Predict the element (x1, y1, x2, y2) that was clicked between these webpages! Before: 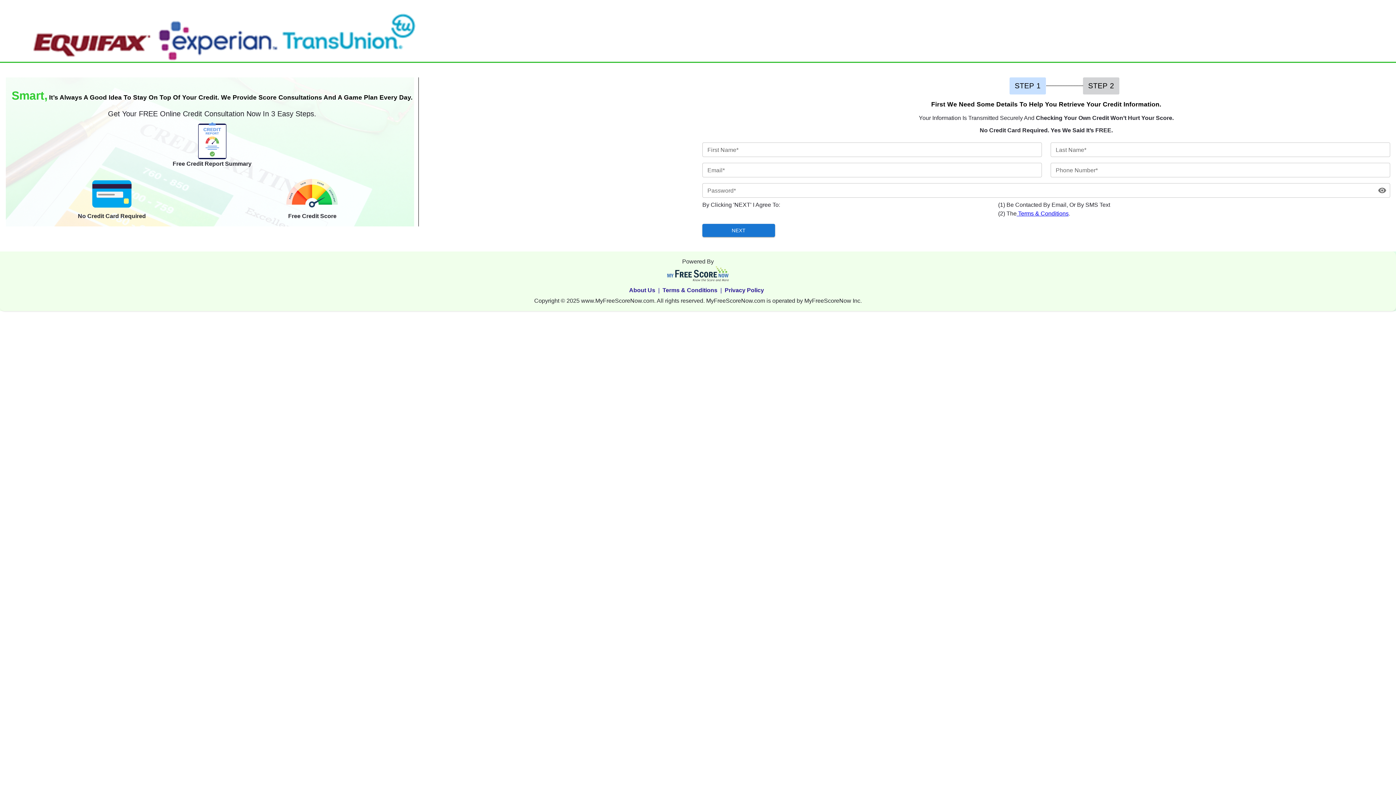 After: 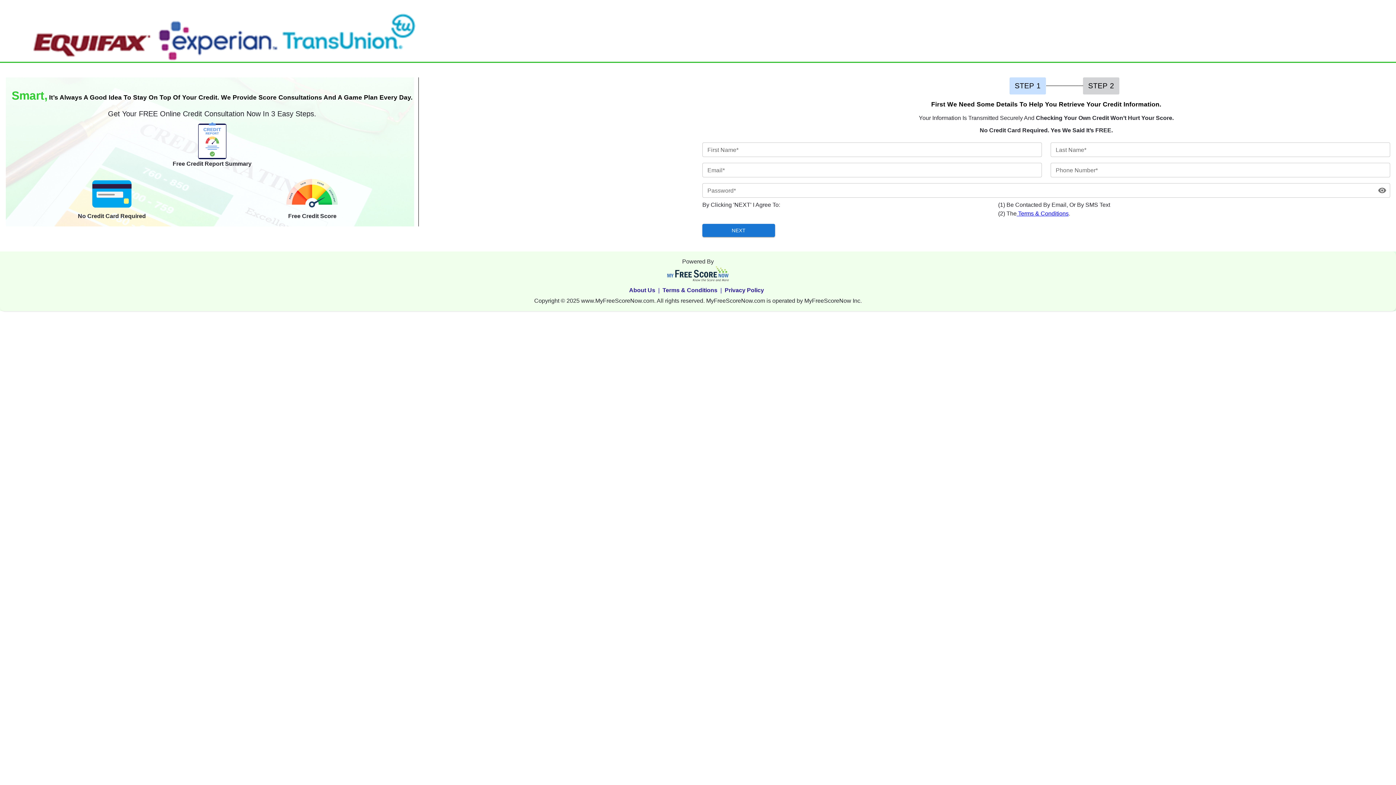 Action: bbox: (1083, 77, 1119, 94) label: STEP 2